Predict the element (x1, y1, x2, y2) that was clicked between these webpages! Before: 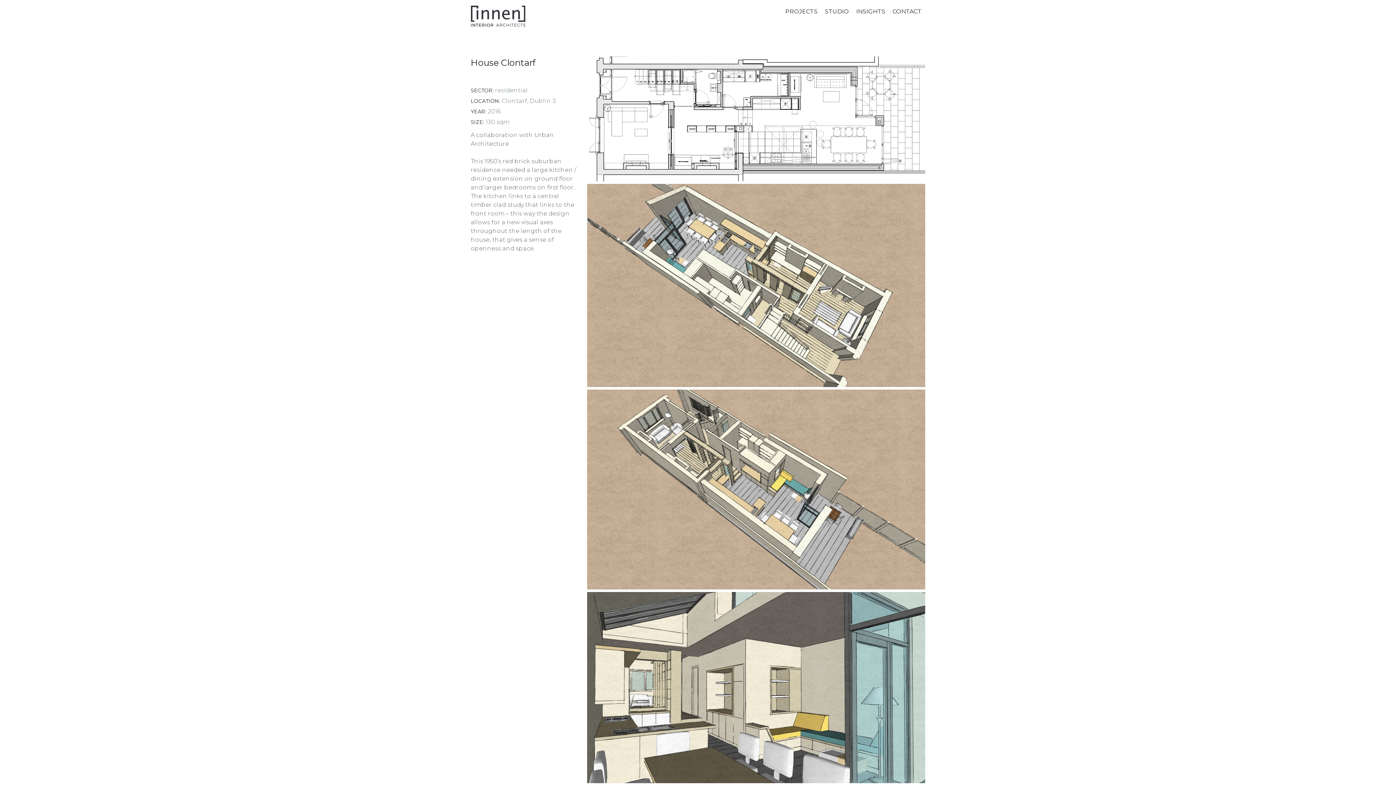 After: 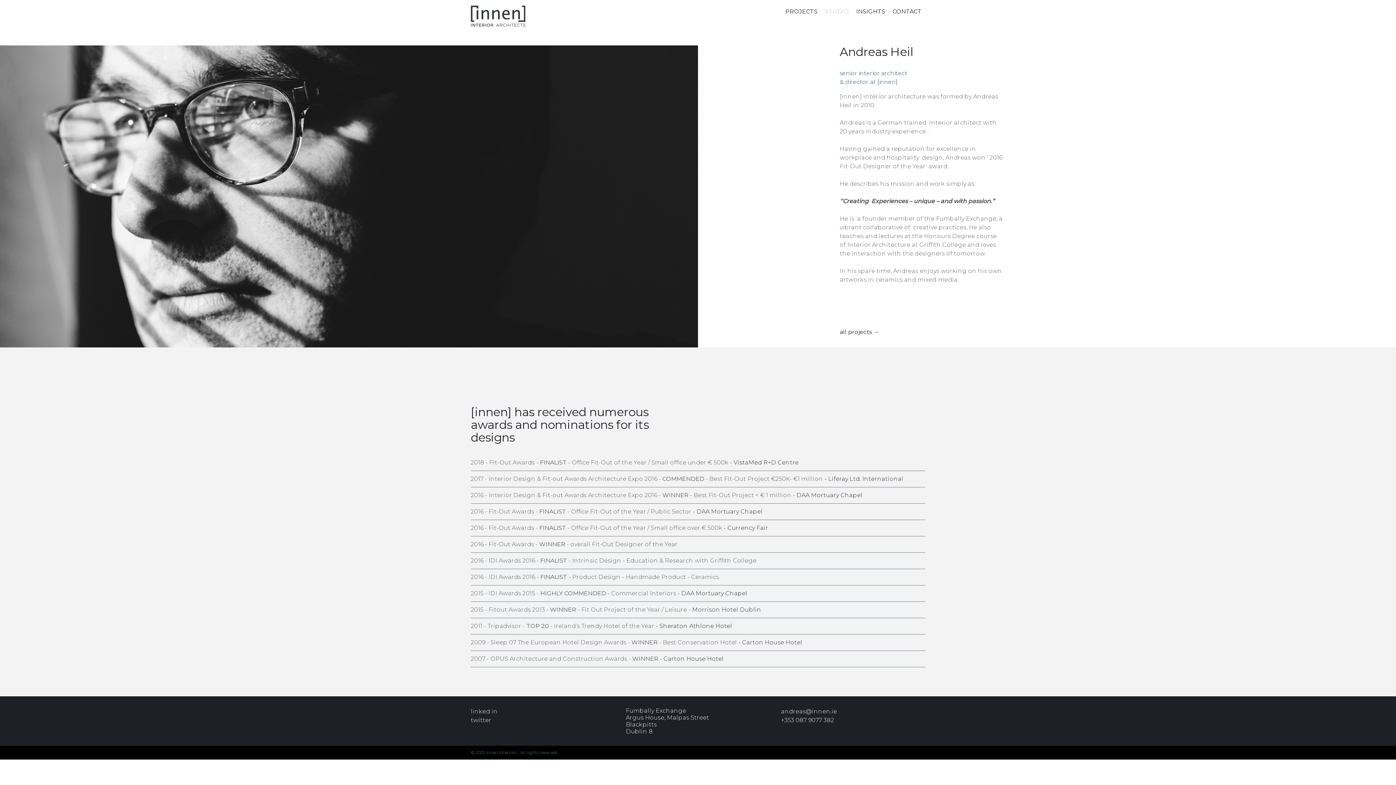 Action: label: STUDIO bbox: (821, 0, 852, 17)